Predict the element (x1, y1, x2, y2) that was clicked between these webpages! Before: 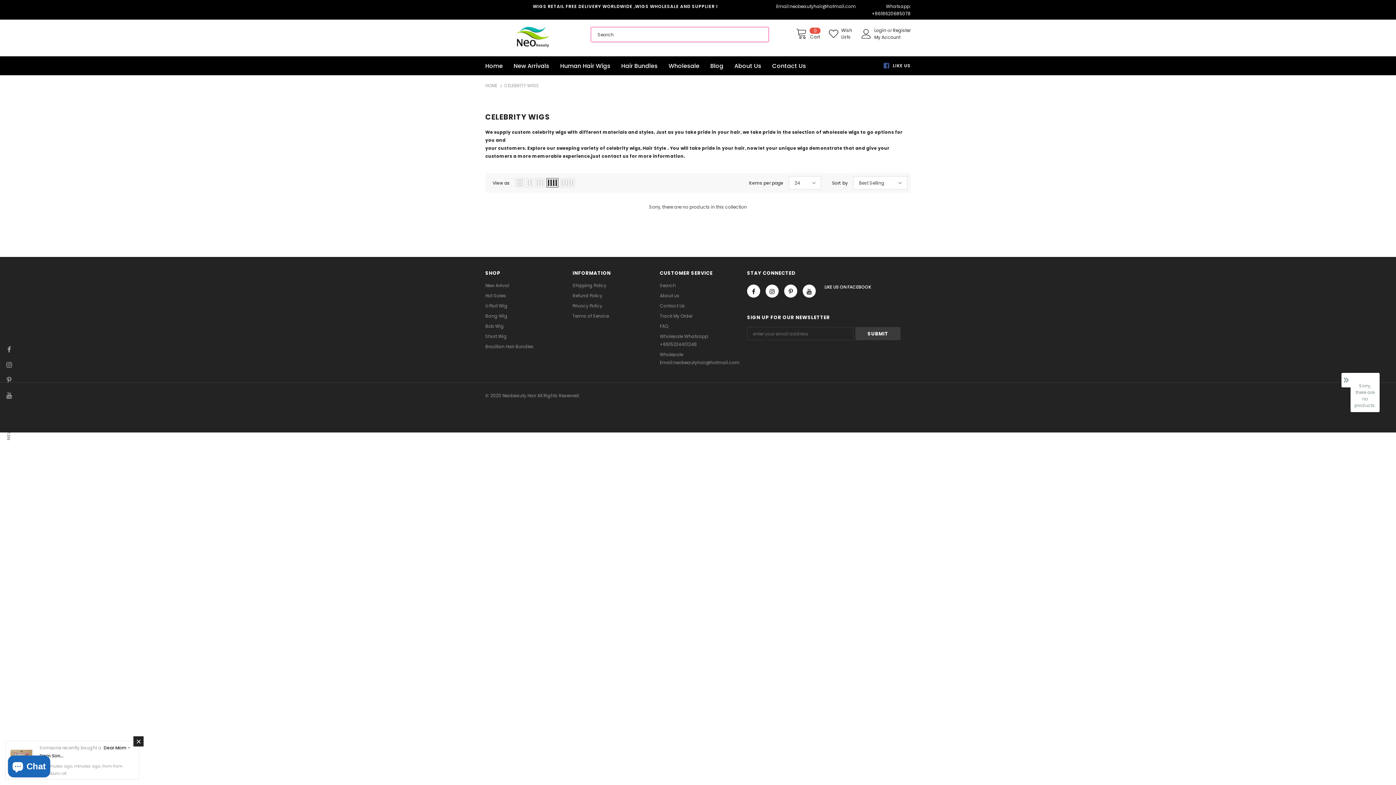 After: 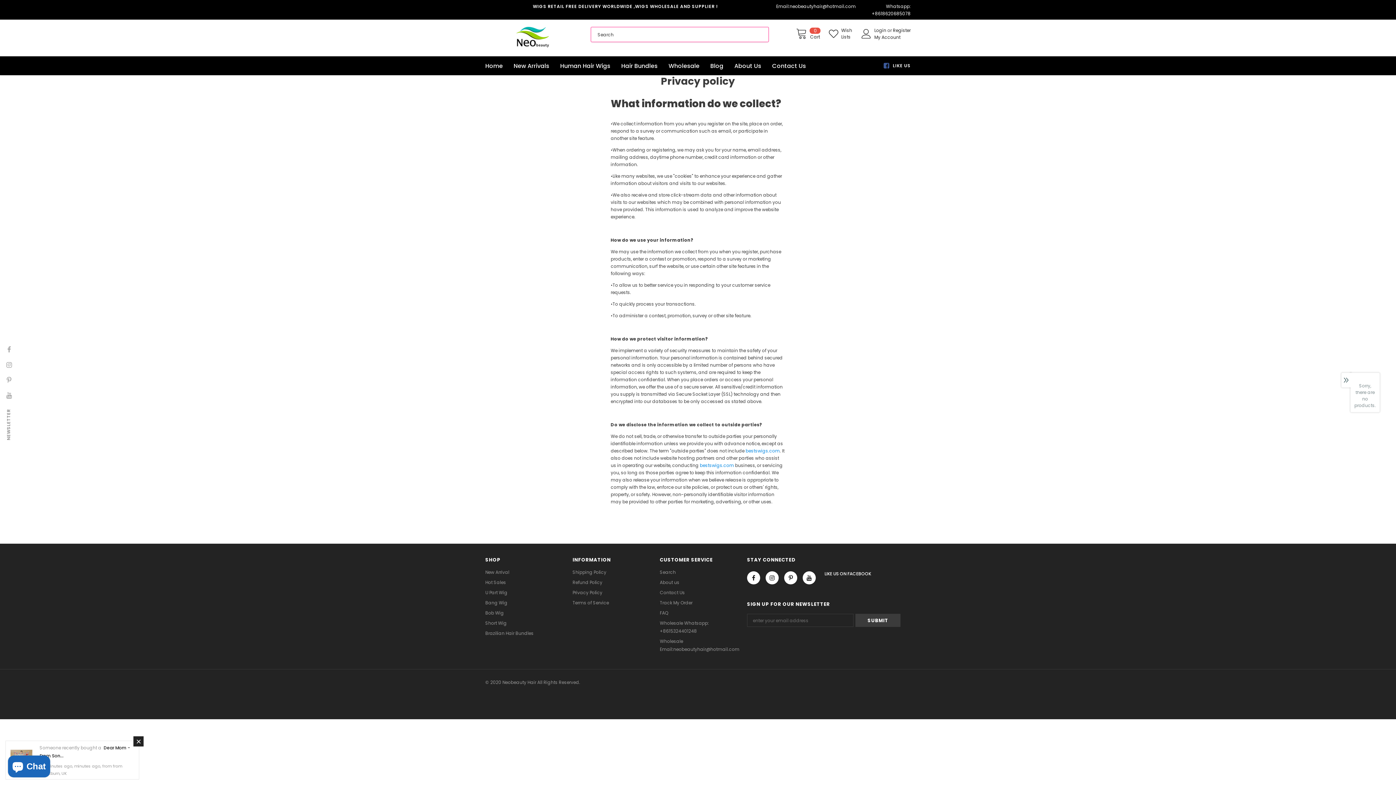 Action: bbox: (572, 301, 602, 311) label: Privacy Policy